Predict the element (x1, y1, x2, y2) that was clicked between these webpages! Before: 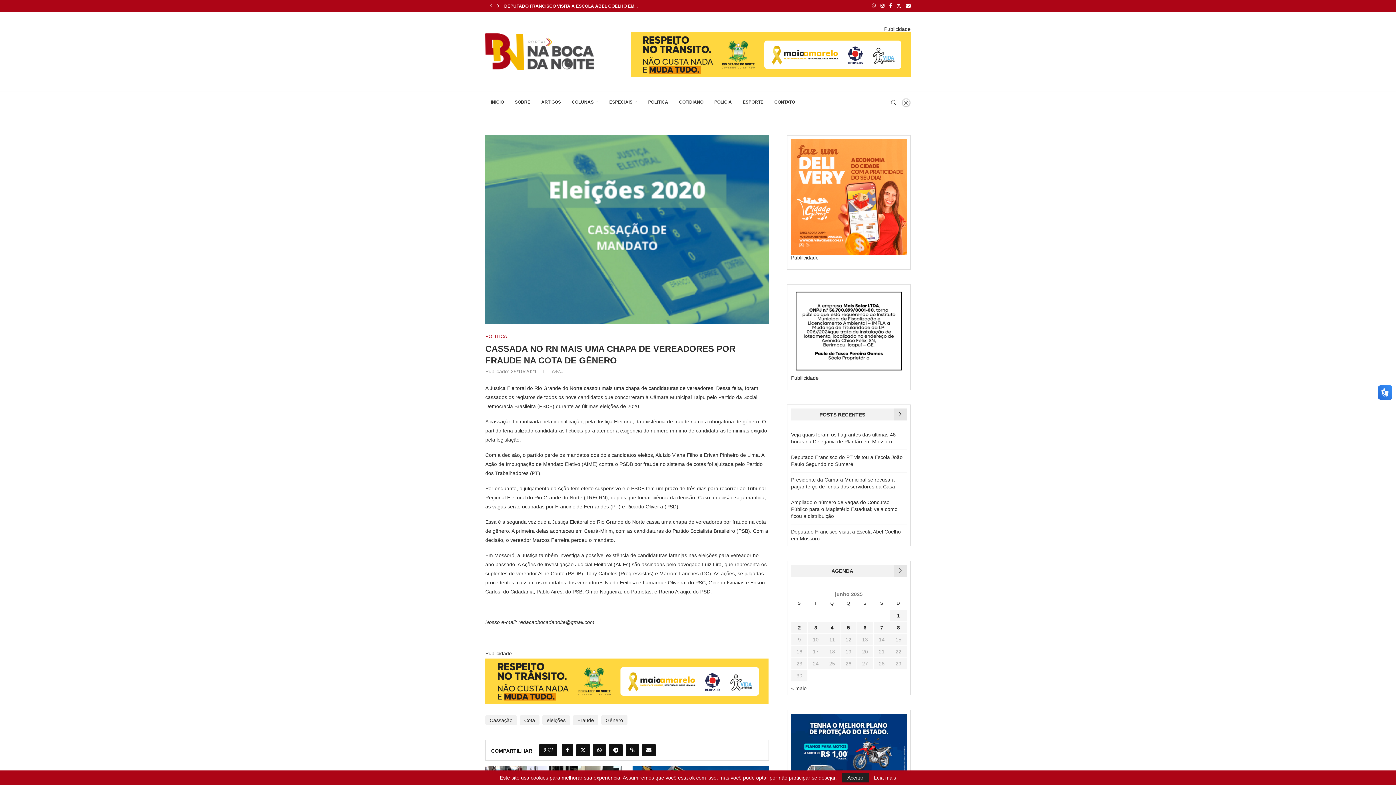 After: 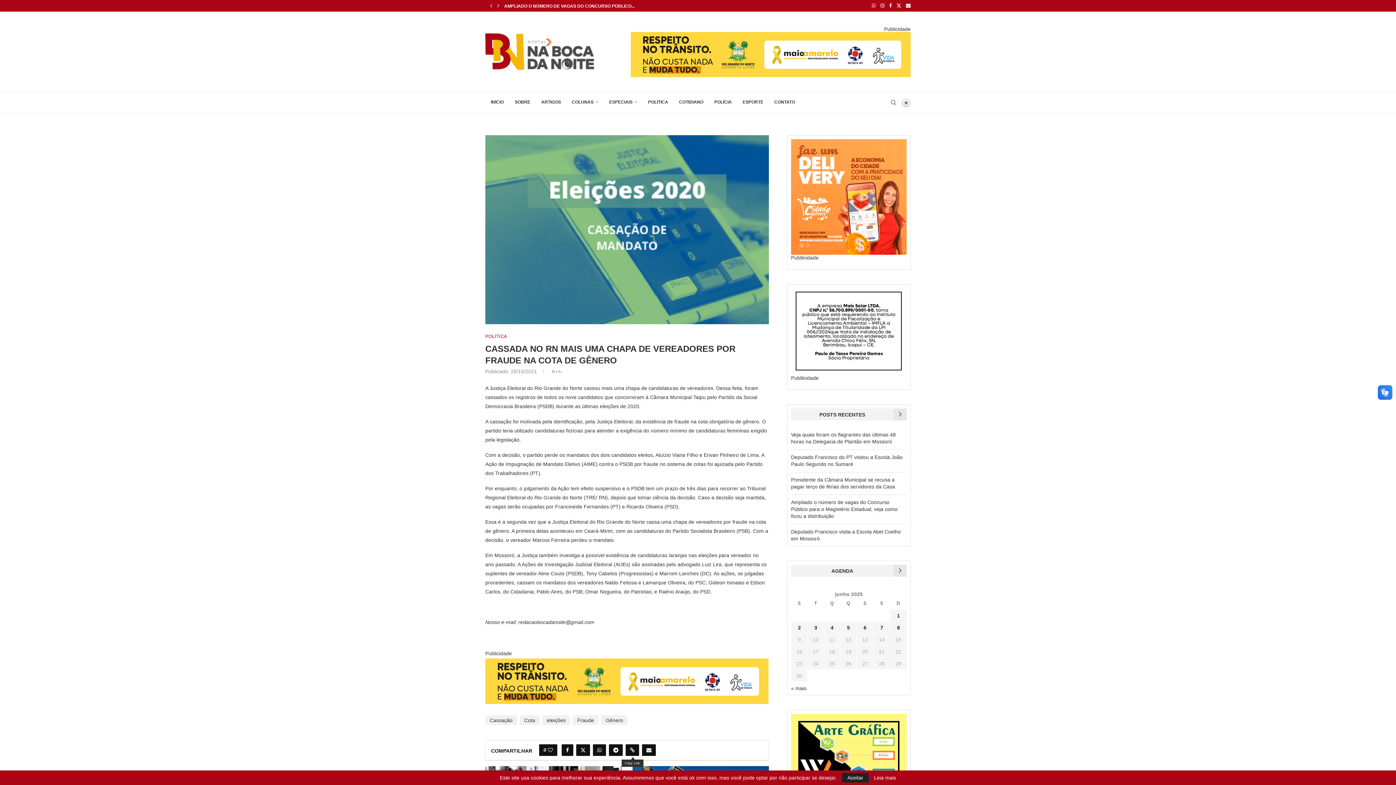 Action: label: Copy Post Link bbox: (625, 744, 639, 756)